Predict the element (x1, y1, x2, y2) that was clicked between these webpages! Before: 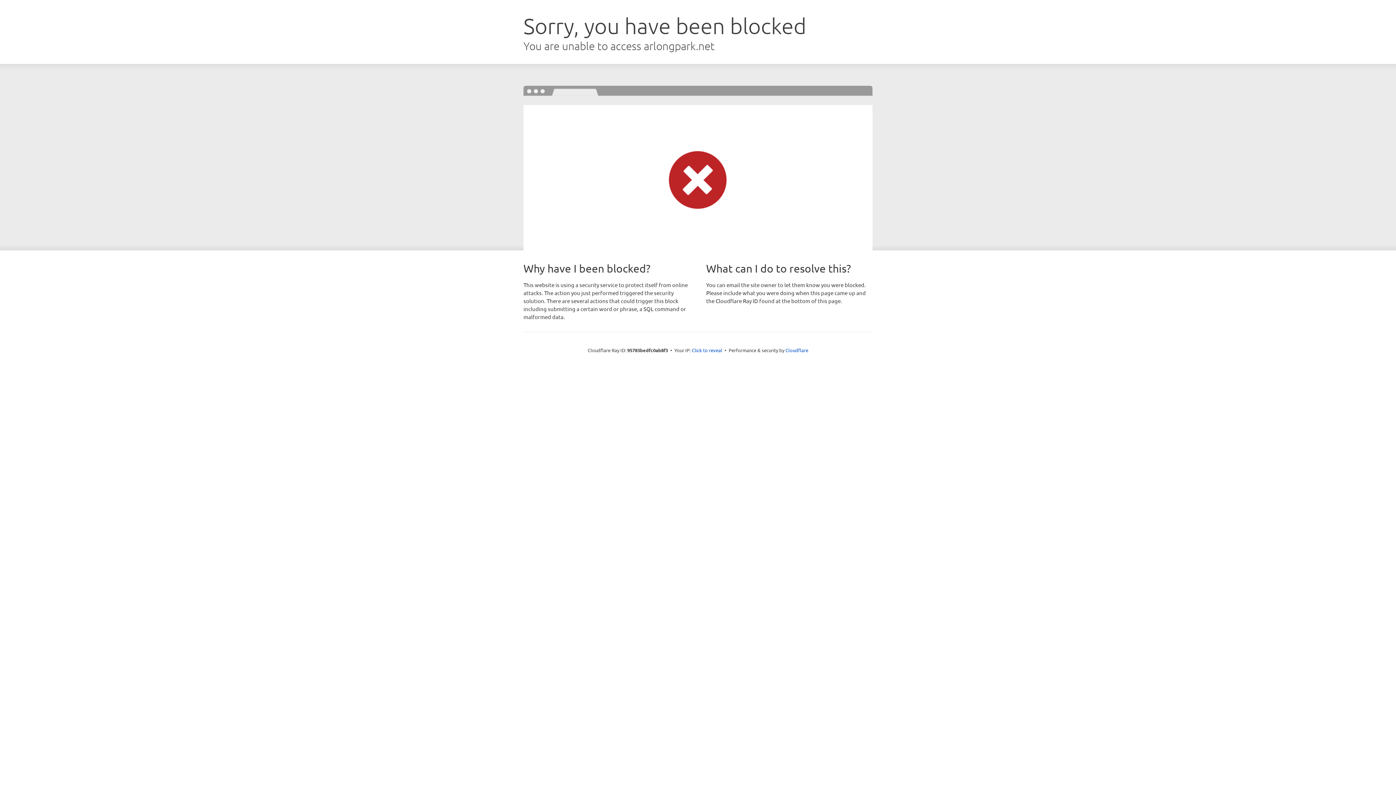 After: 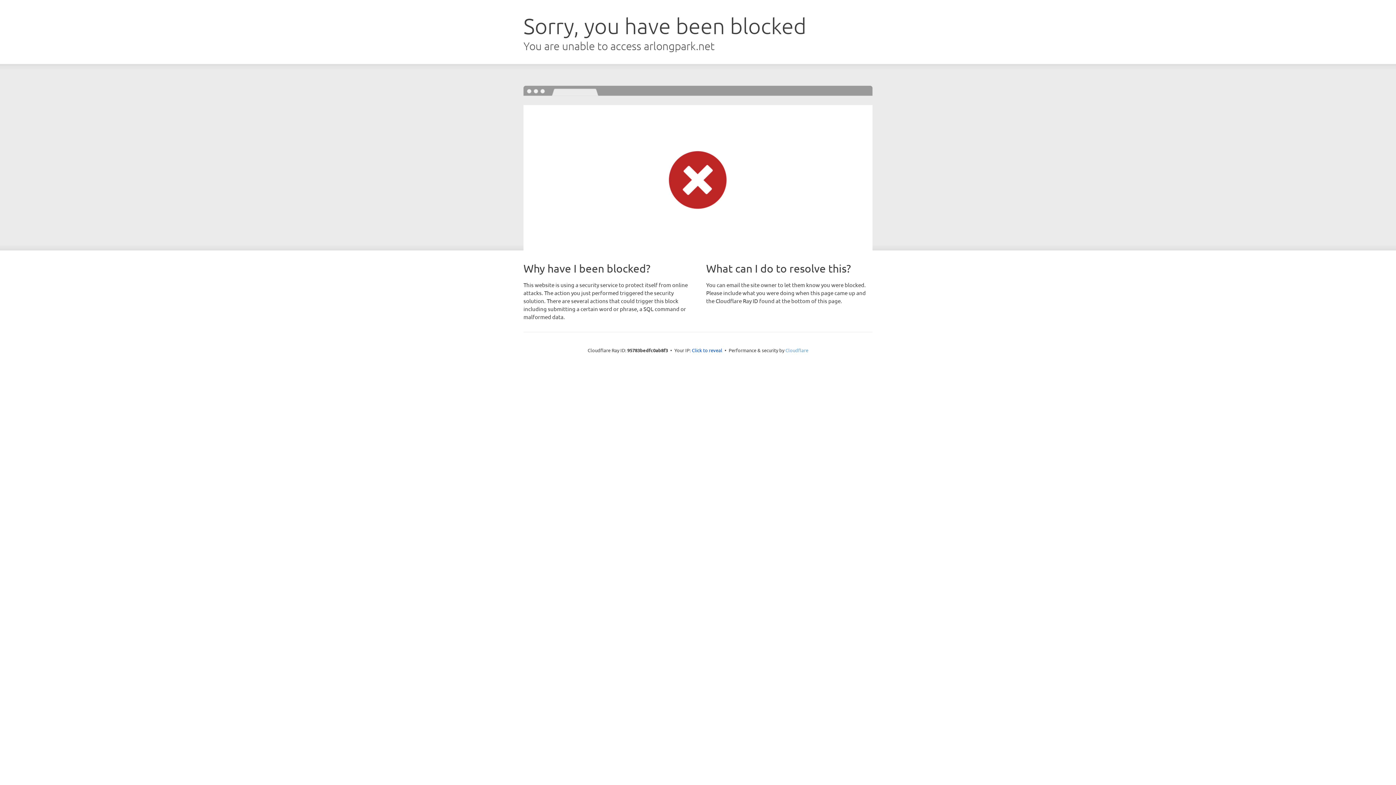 Action: label: Cloudflare bbox: (785, 347, 808, 353)